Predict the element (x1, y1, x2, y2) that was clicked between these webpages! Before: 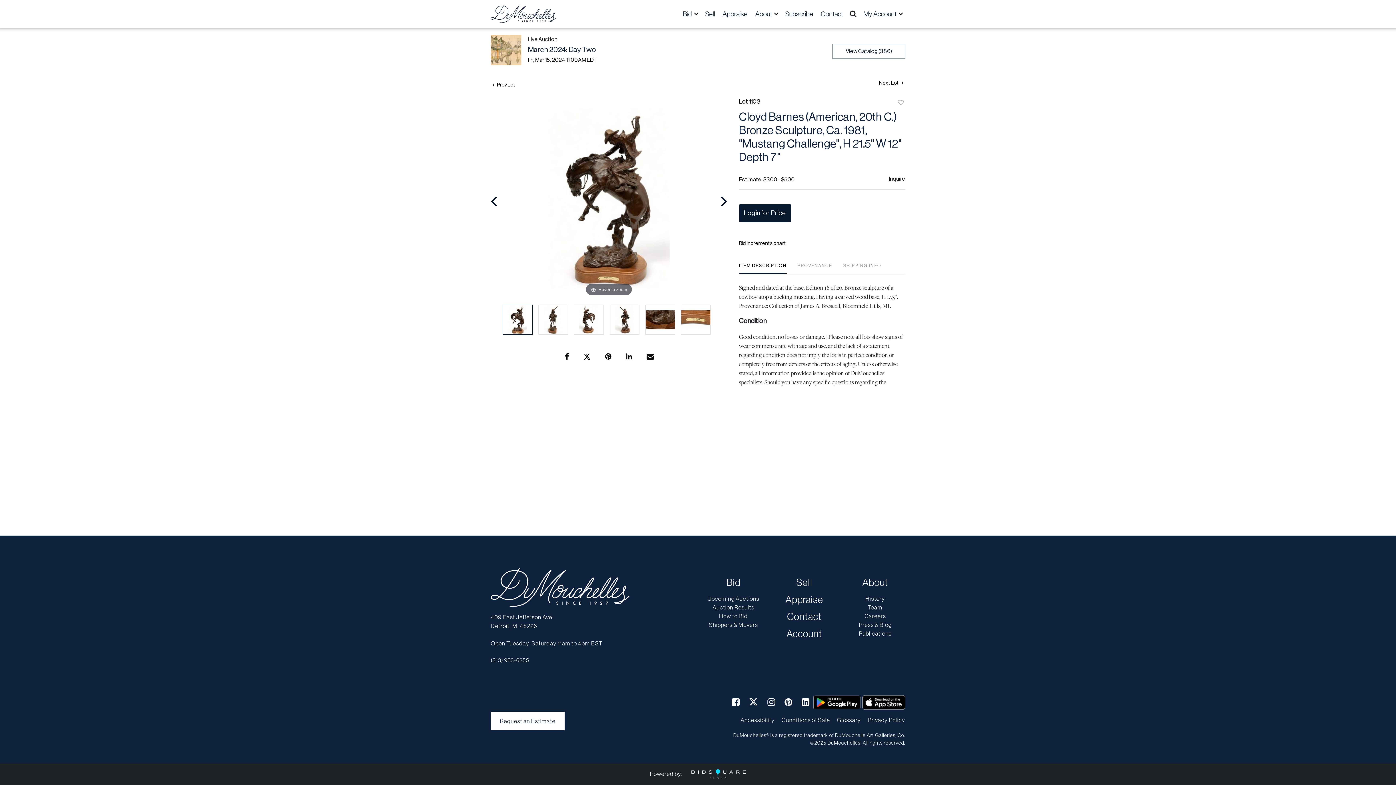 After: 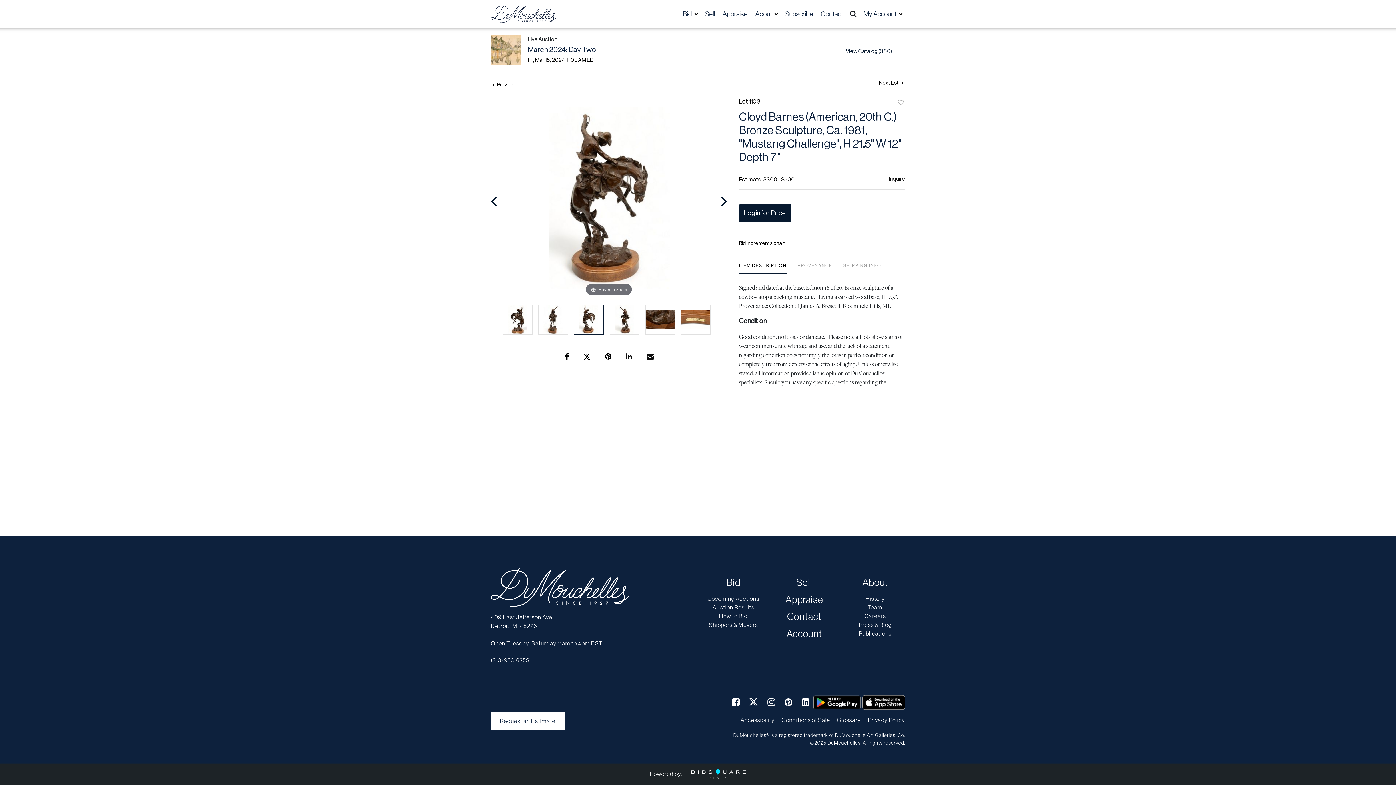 Action: bbox: (574, 305, 603, 334)